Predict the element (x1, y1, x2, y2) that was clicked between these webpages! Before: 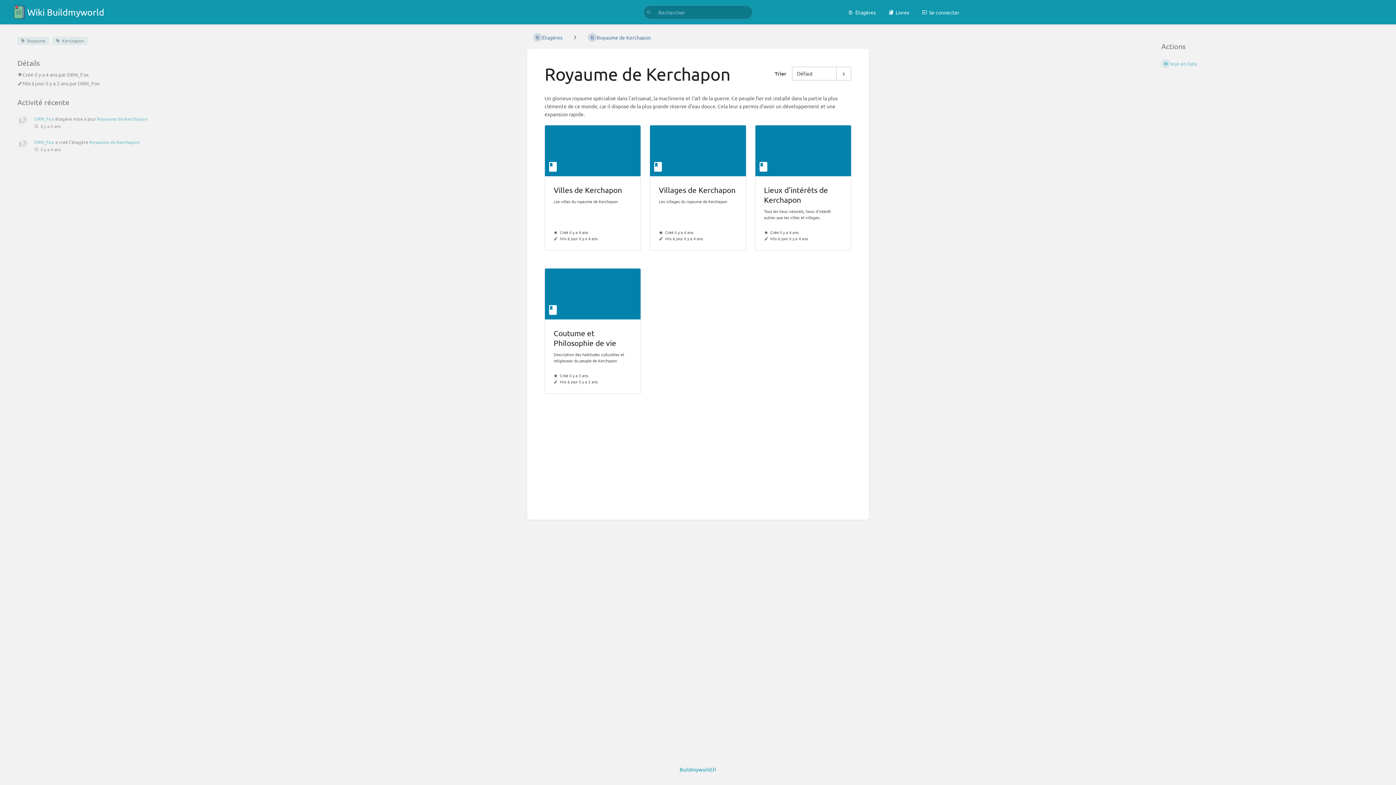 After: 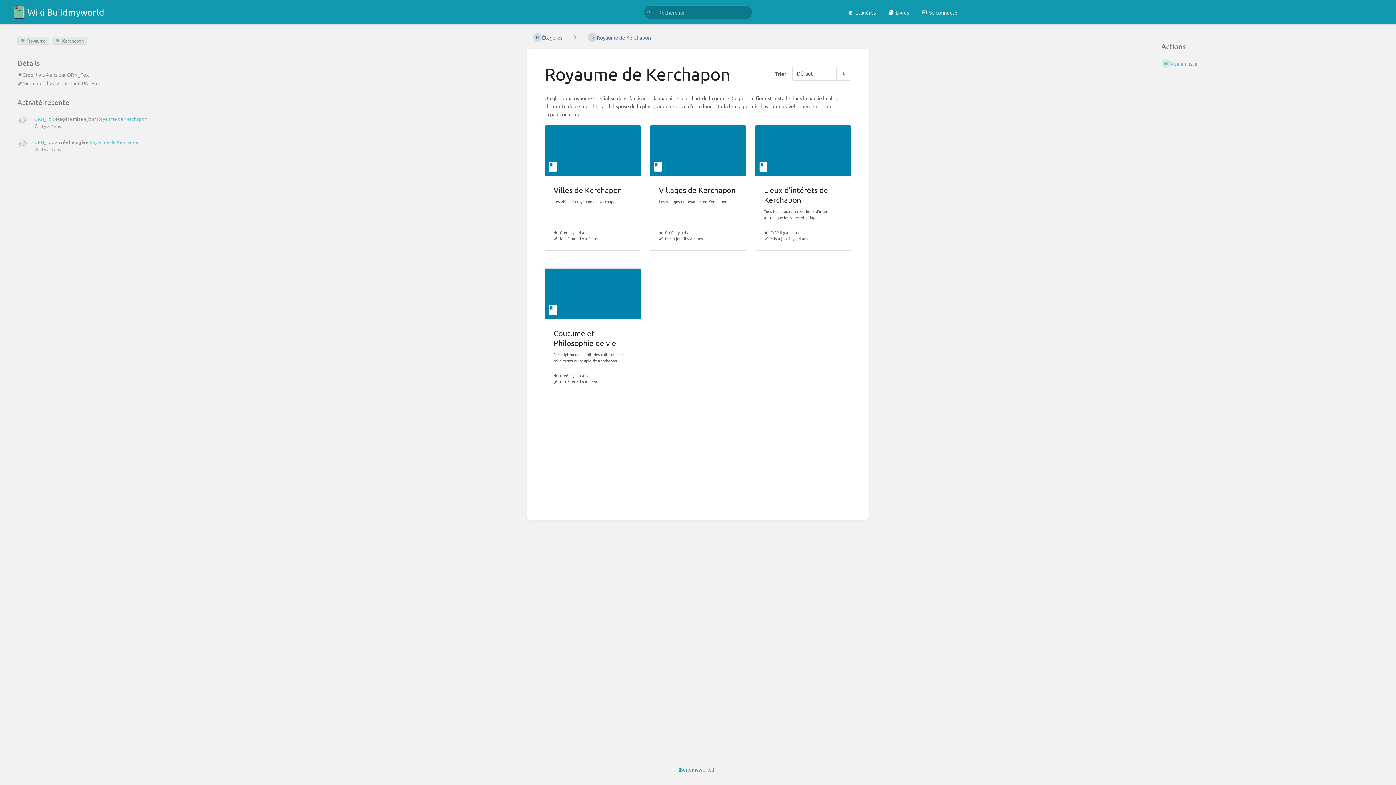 Action: bbox: (679, 766, 716, 773) label: Buildmyworld.fr